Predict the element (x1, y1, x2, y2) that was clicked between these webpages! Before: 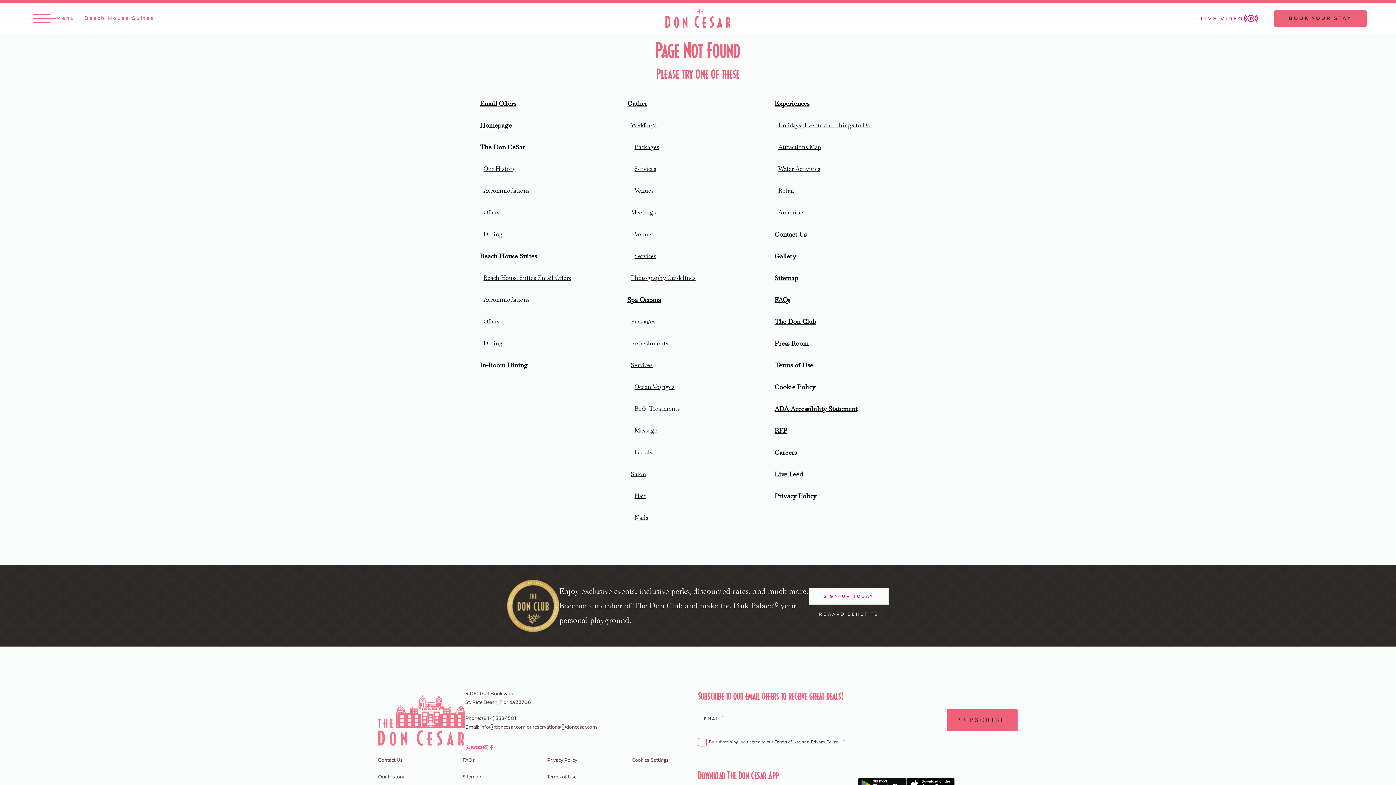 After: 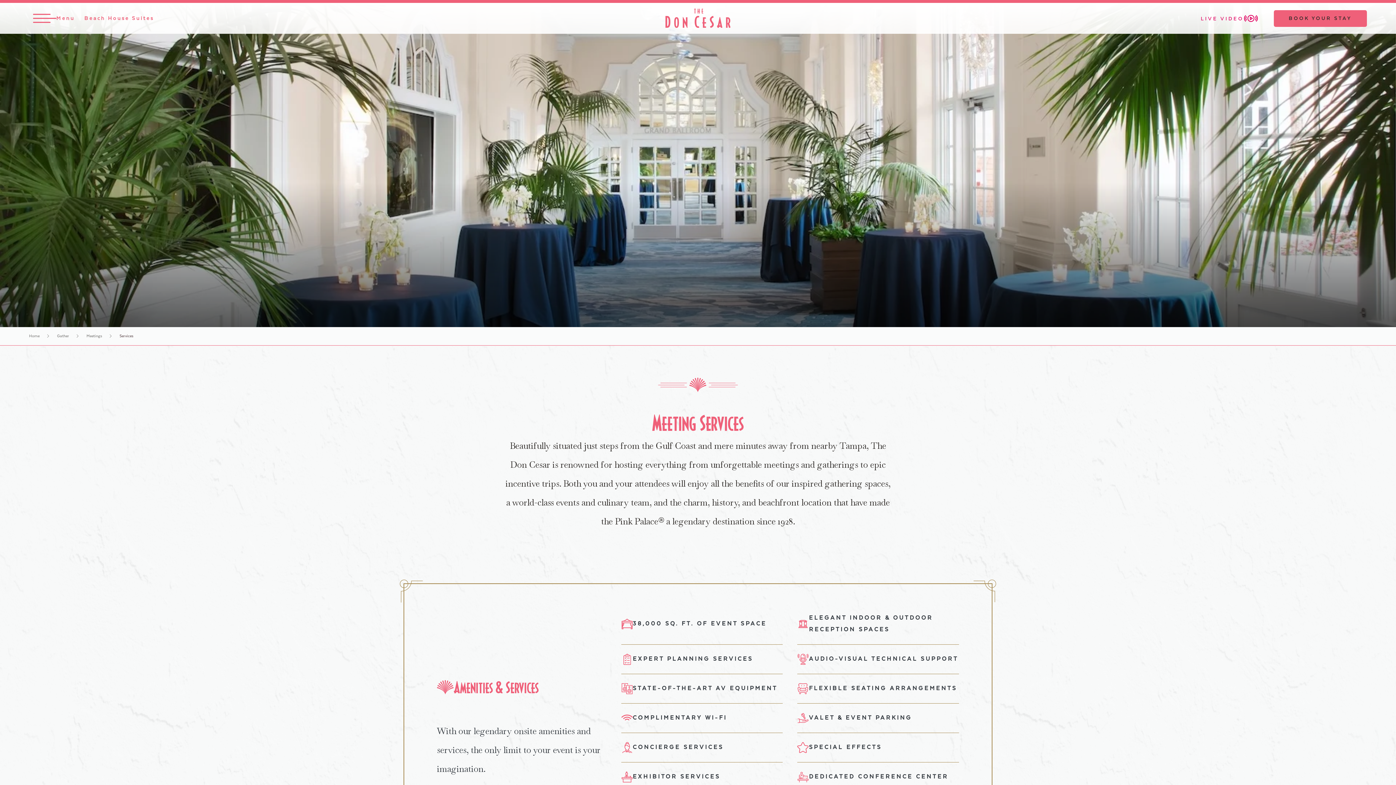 Action: bbox: (634, 245, 768, 267) label: Services